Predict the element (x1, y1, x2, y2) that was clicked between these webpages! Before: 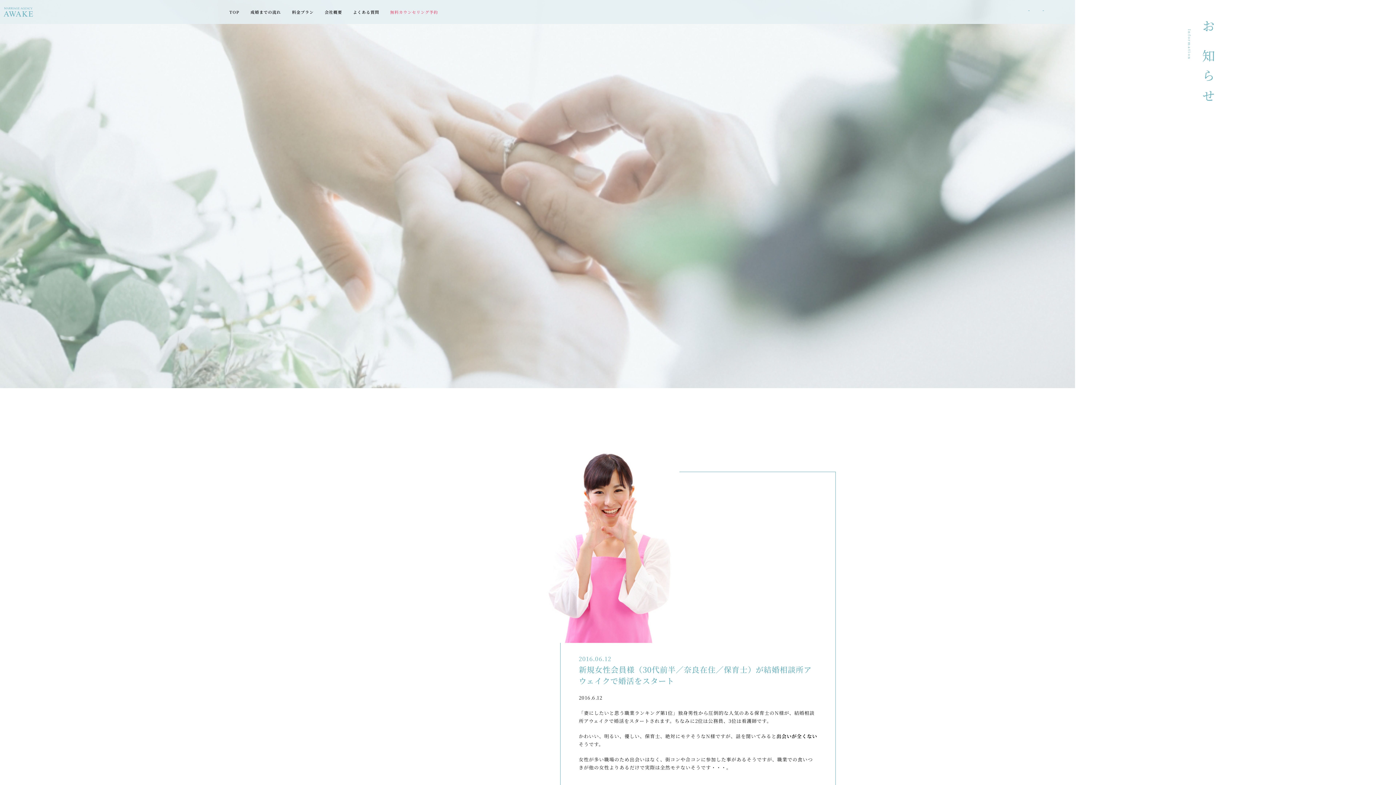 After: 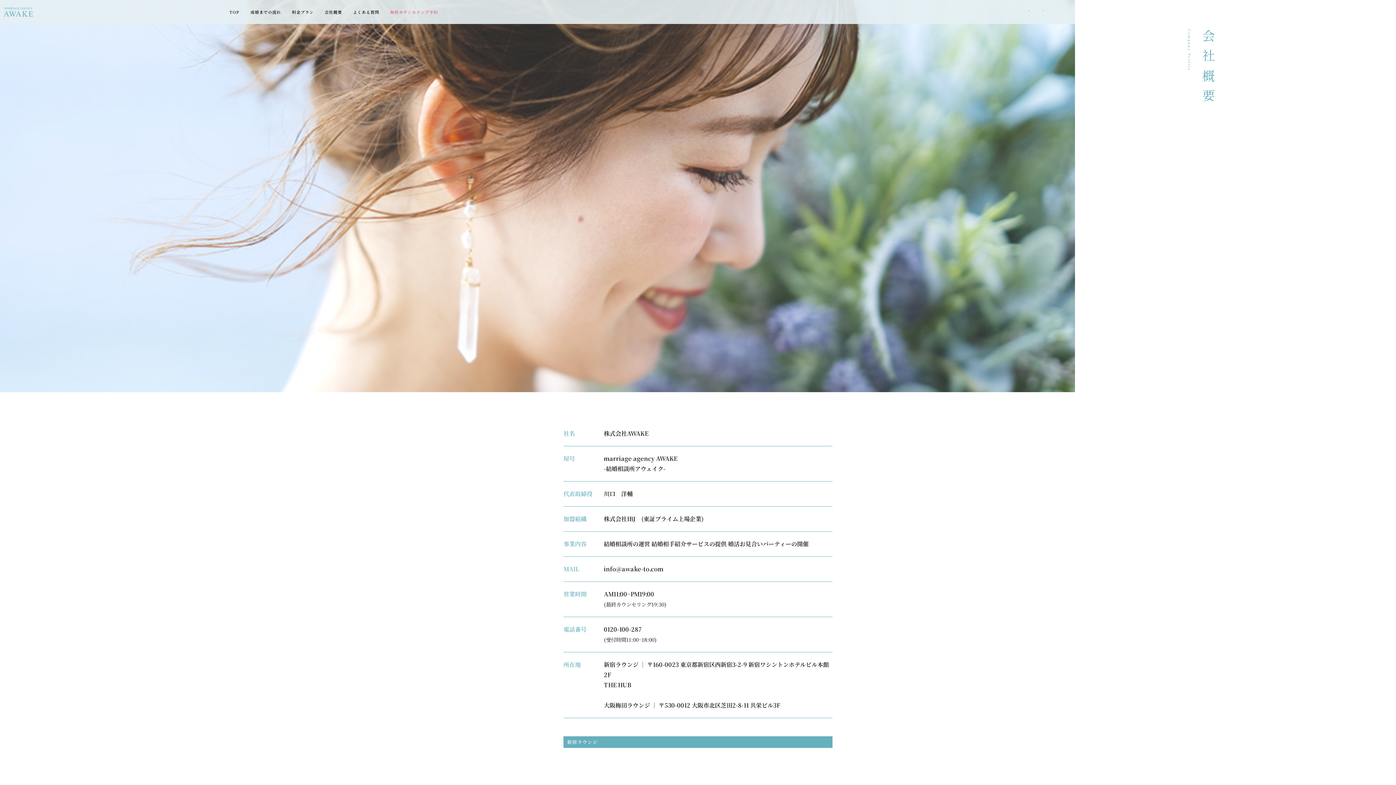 Action: bbox: (319, 3, 347, 20) label: 会社概要